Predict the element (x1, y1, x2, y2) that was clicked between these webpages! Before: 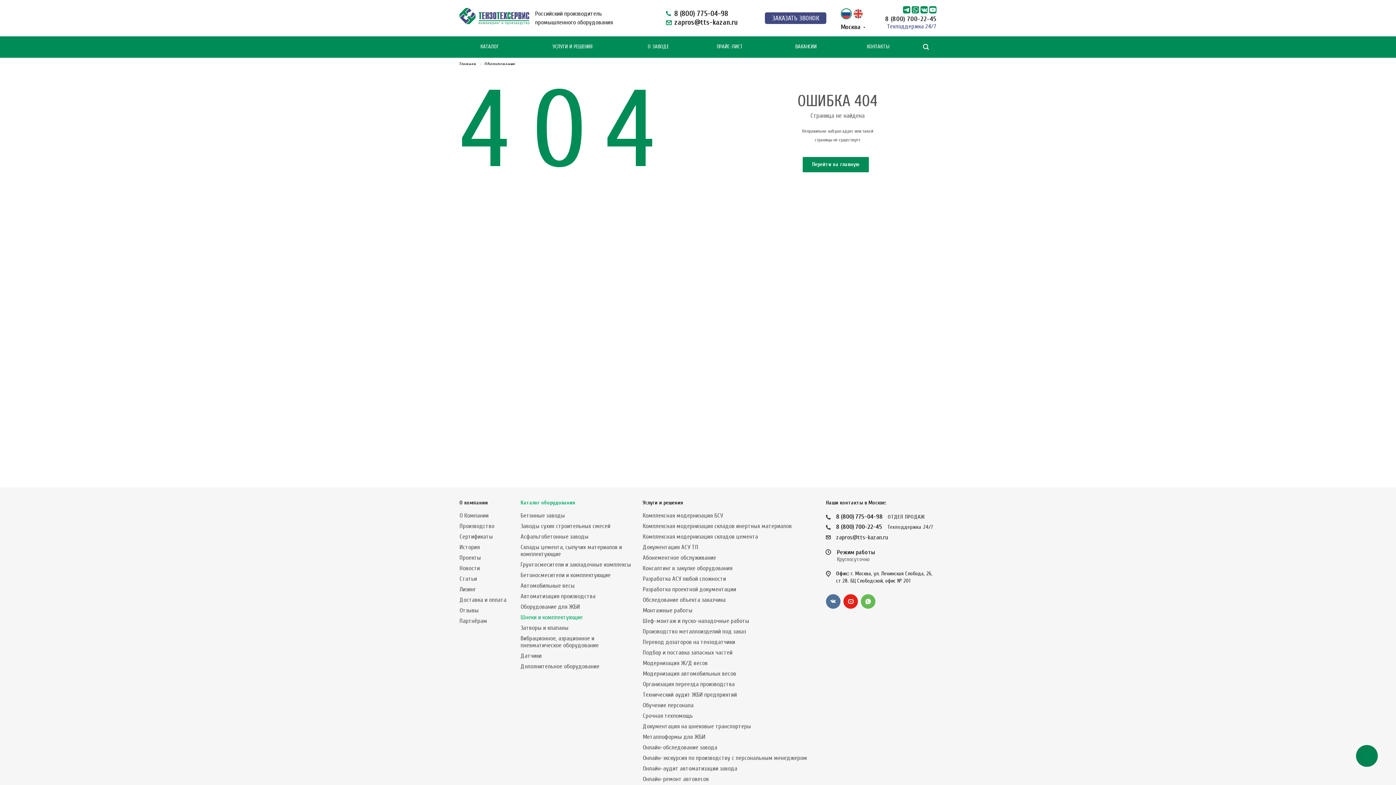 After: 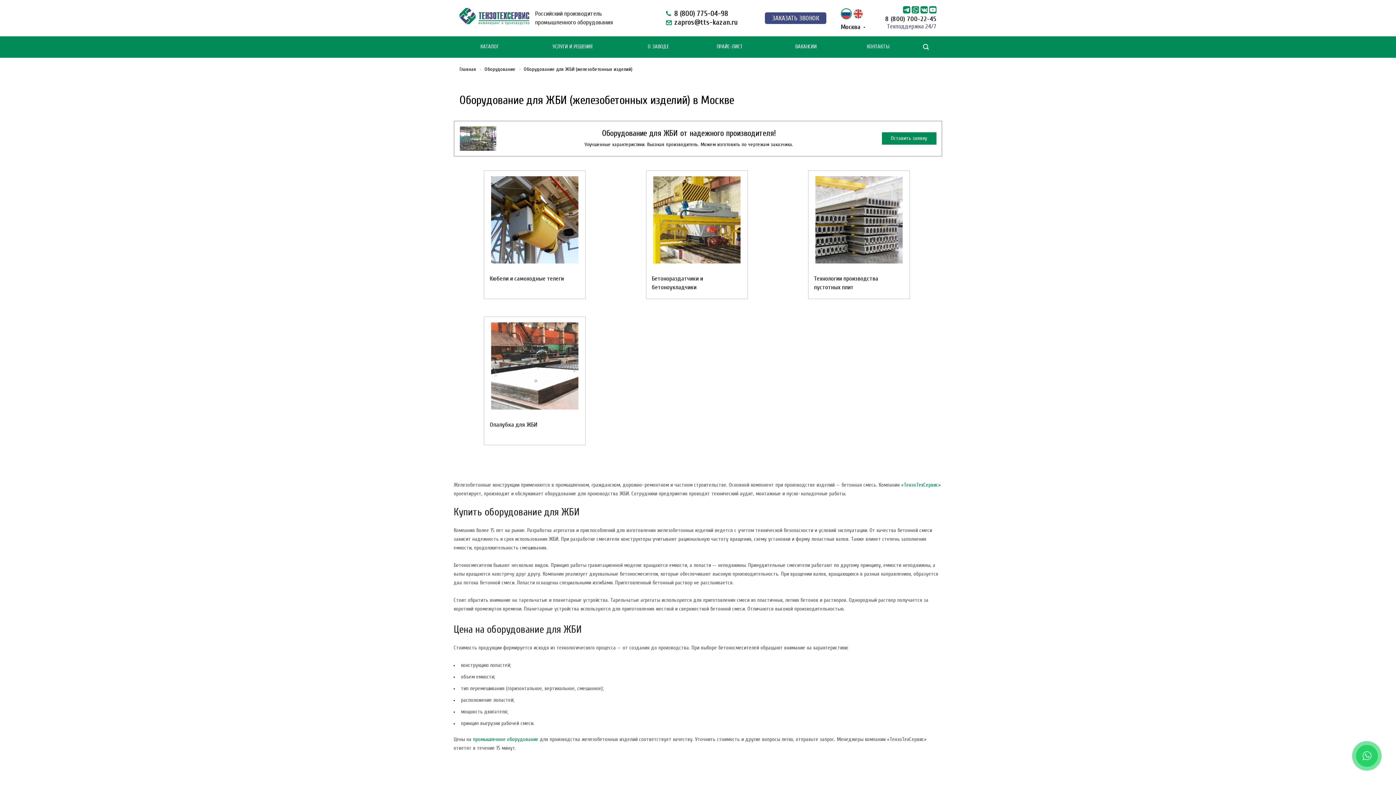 Action: label: Оборудование для ЖБИ bbox: (520, 603, 580, 610)